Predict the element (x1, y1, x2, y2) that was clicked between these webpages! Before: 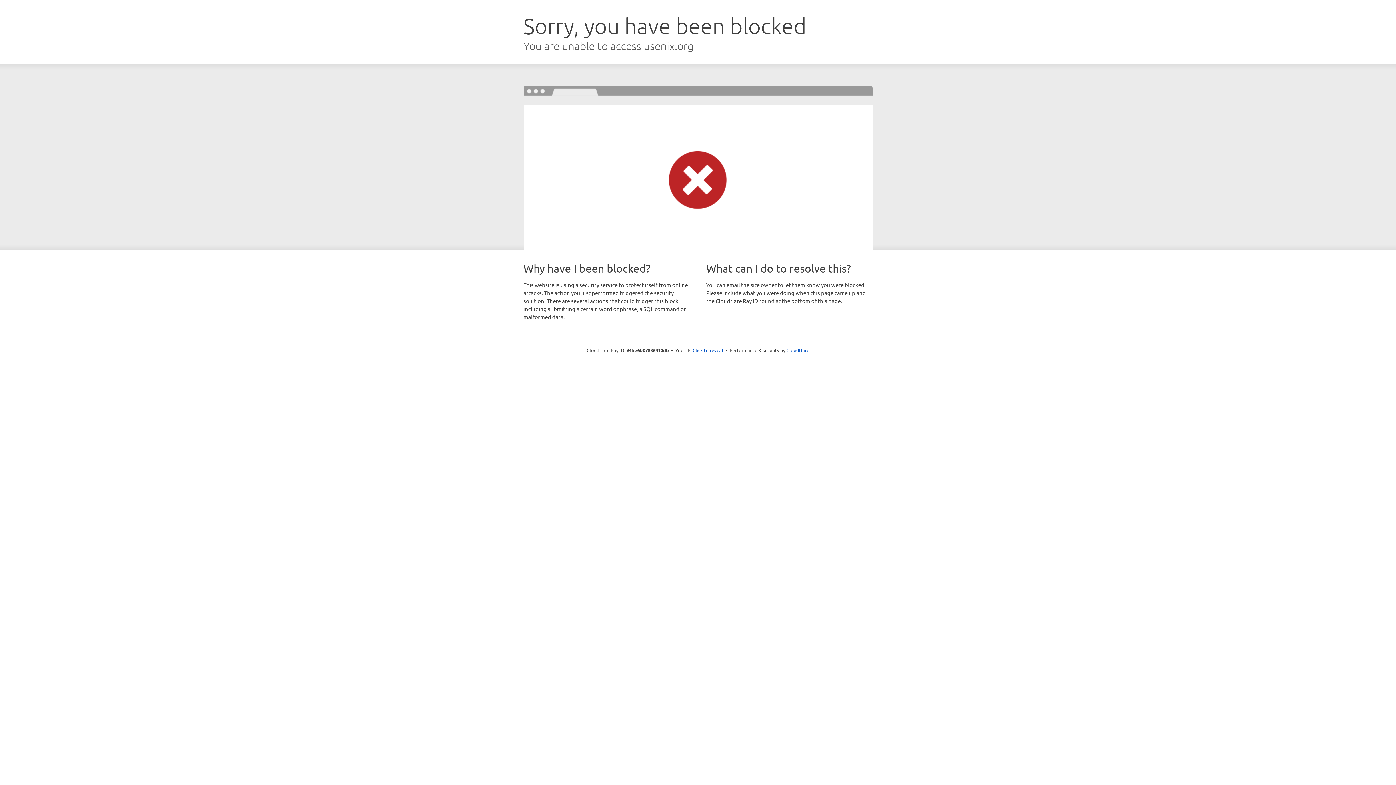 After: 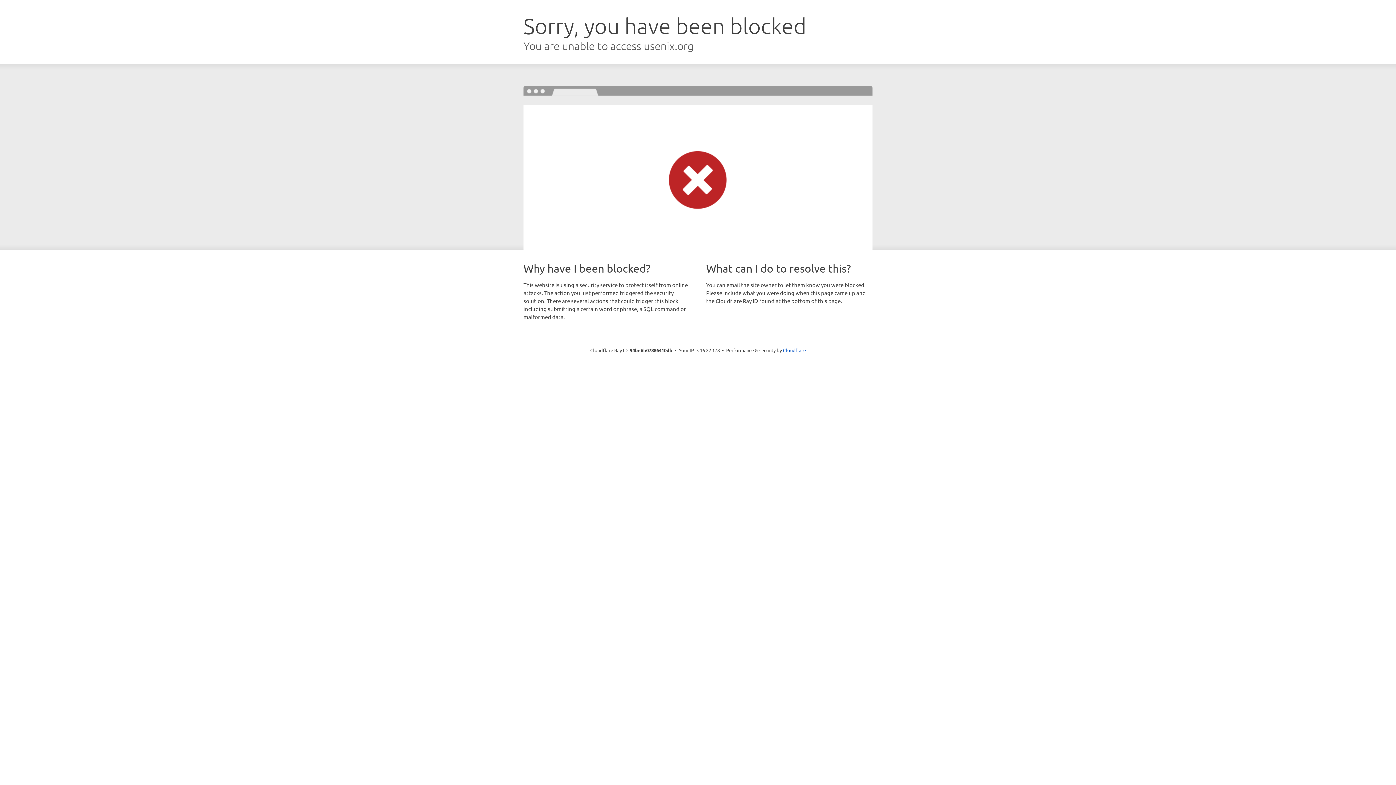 Action: bbox: (692, 346, 723, 353) label: Click to reveal